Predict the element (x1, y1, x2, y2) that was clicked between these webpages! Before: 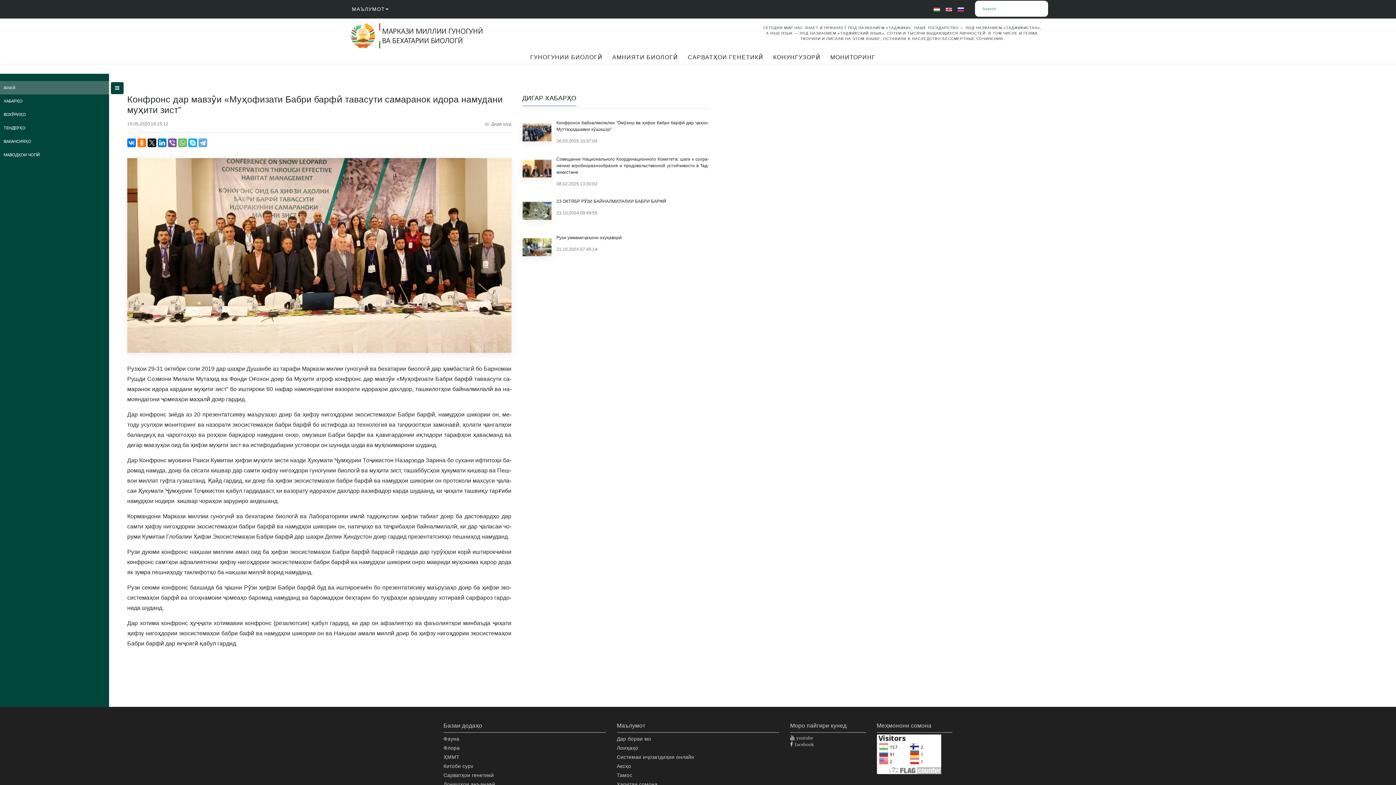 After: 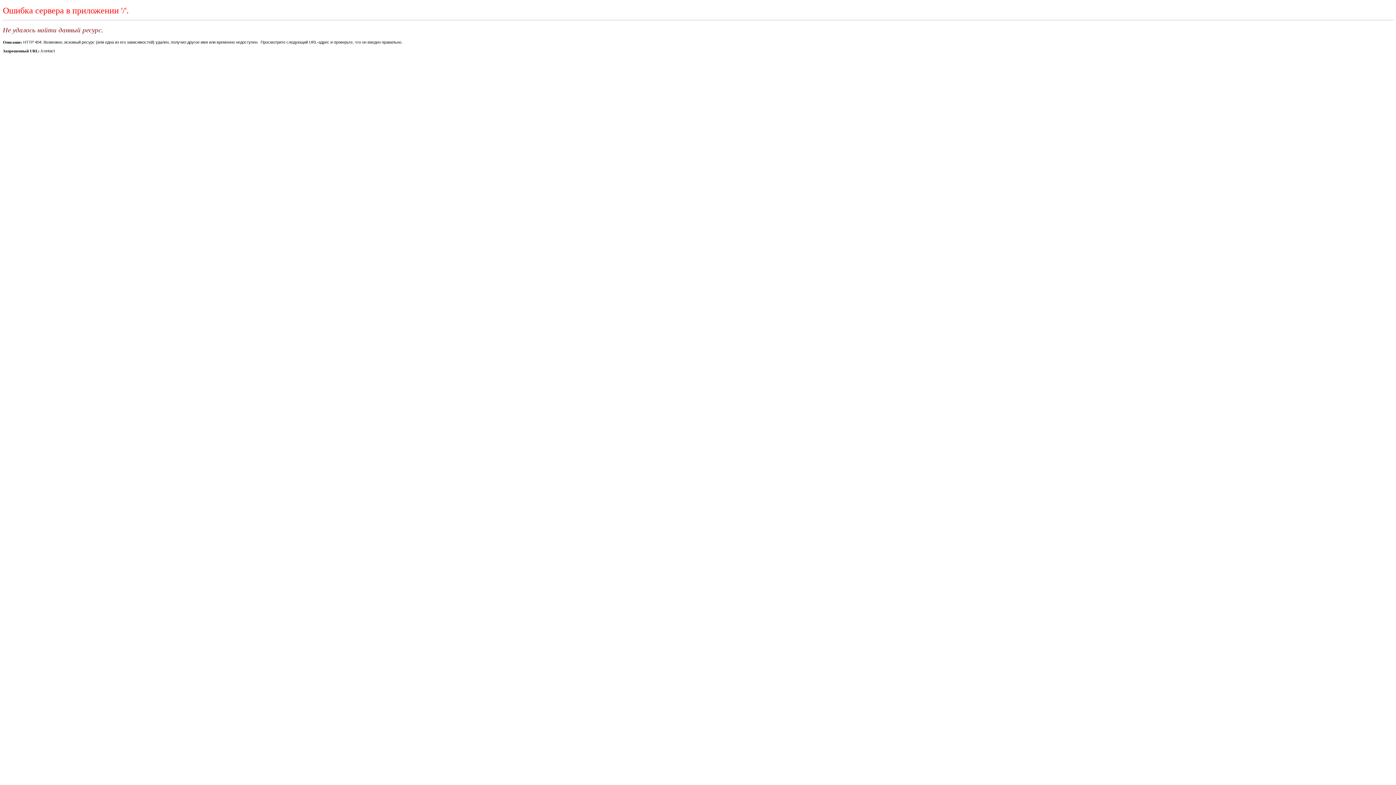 Action: label:  youtube bbox: (790, 735, 866, 740)